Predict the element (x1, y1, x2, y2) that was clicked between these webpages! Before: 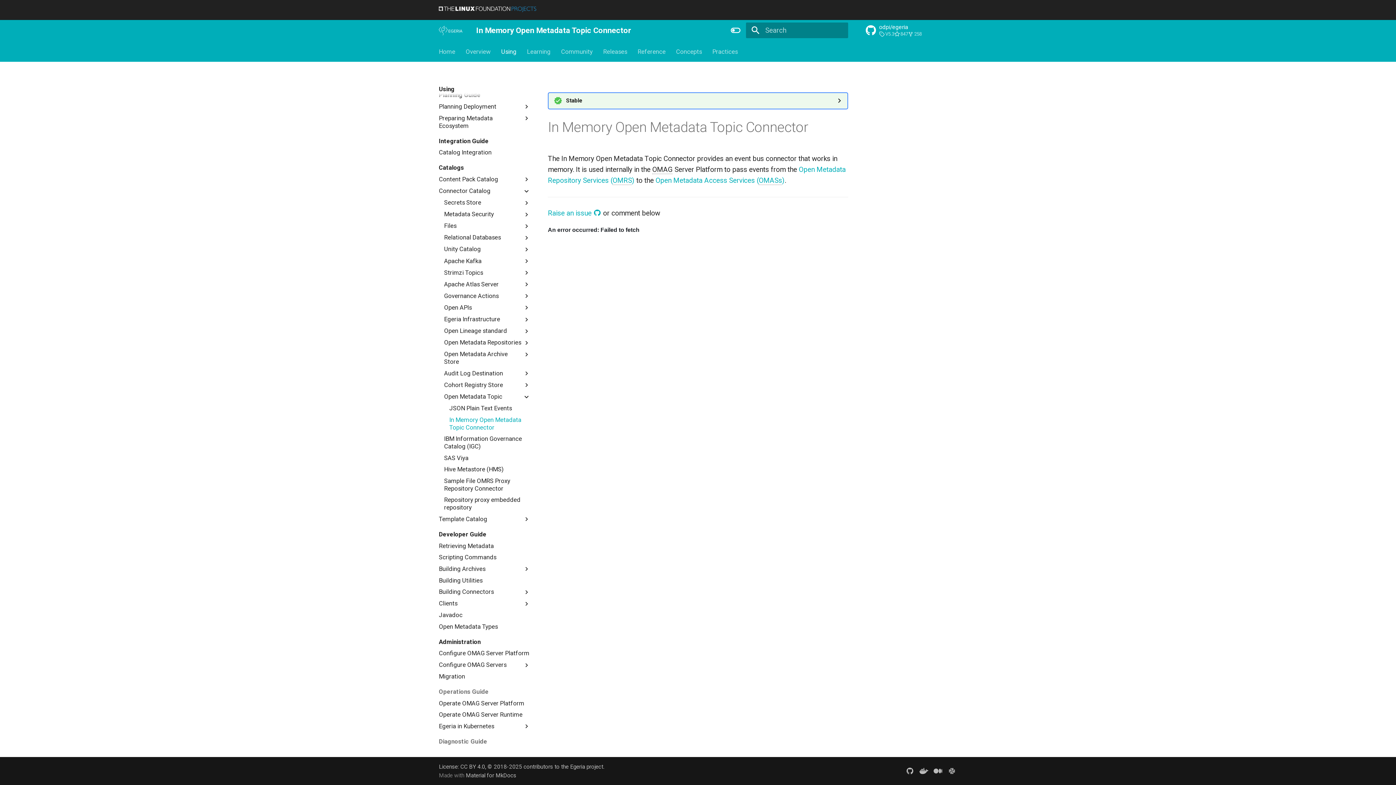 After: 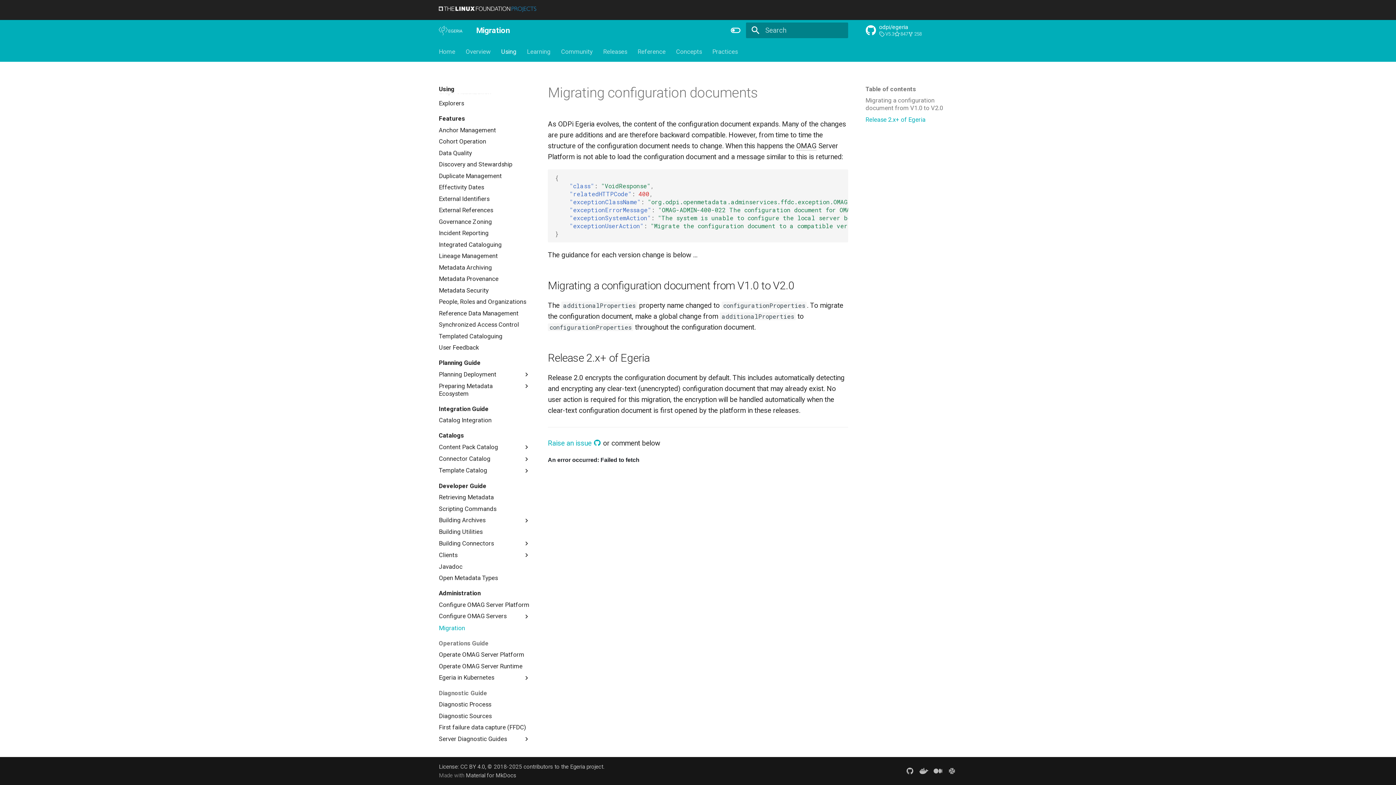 Action: bbox: (438, 673, 530, 680) label: Migration